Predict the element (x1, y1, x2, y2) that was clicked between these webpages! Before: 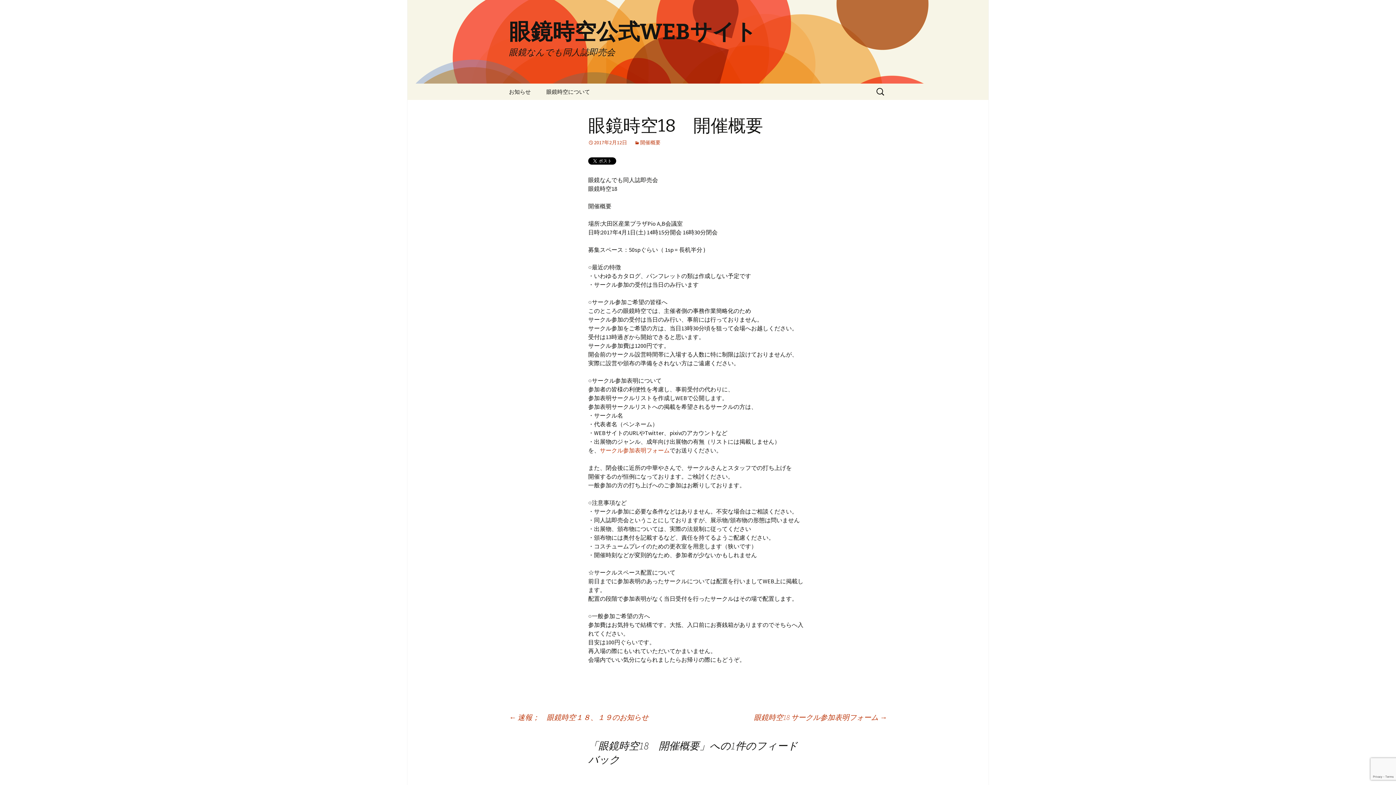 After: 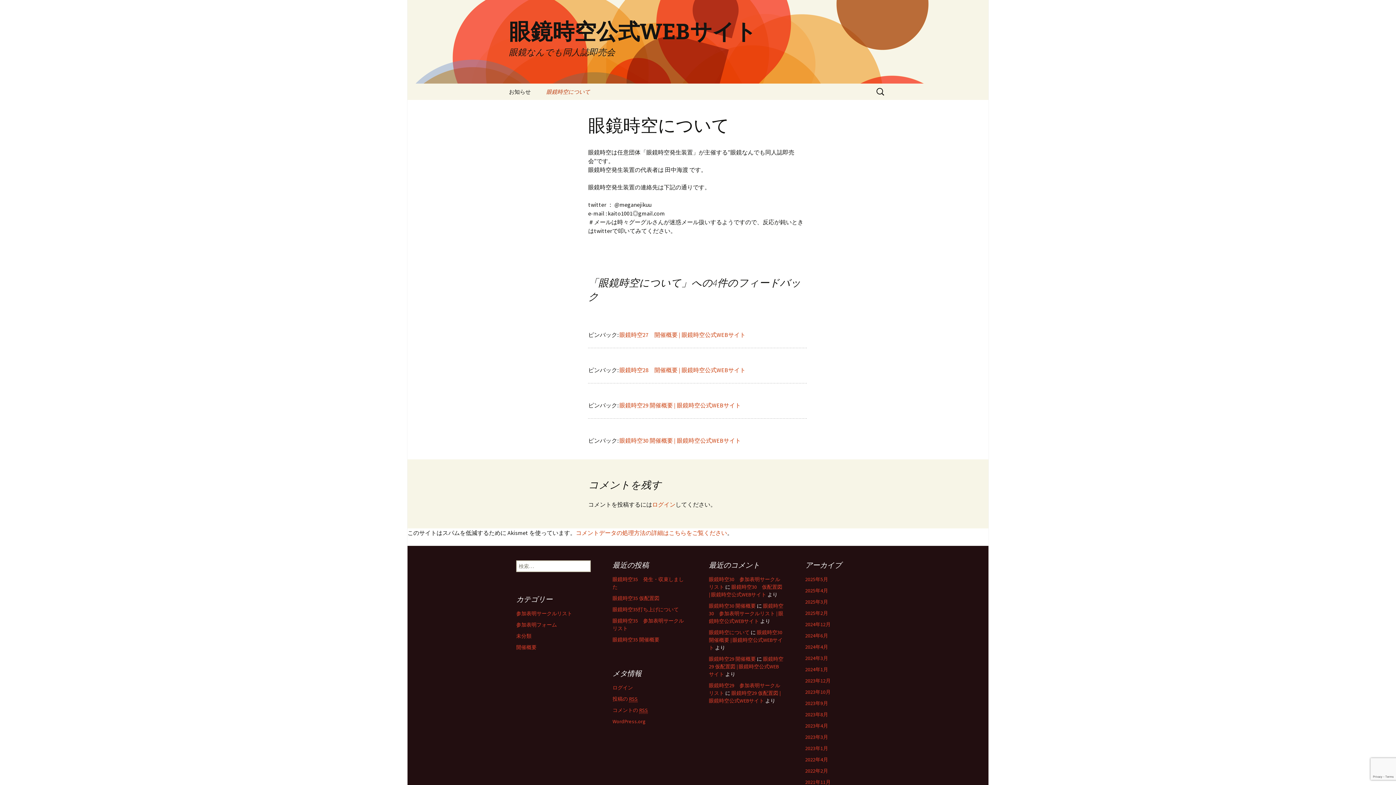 Action: label: 眼鏡時空について bbox: (539, 83, 597, 100)